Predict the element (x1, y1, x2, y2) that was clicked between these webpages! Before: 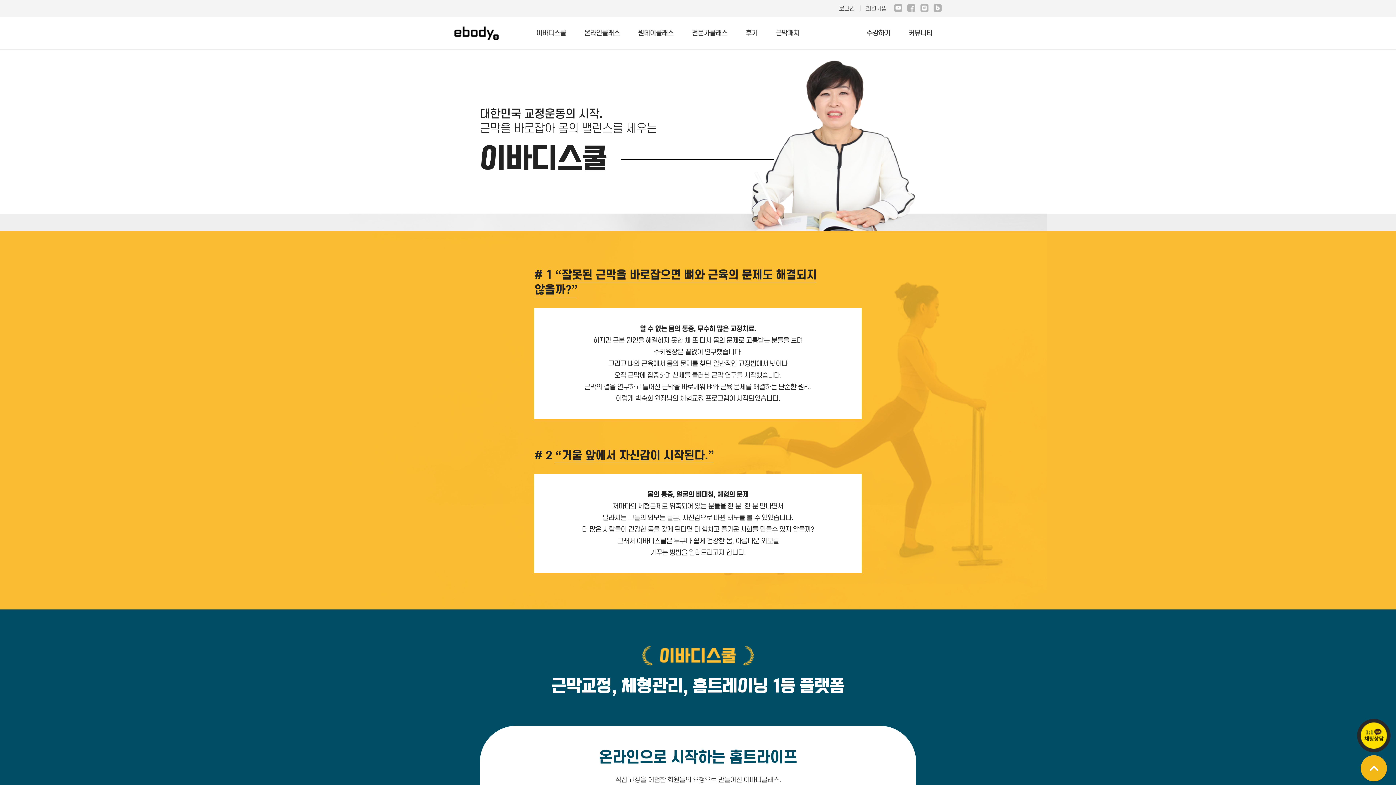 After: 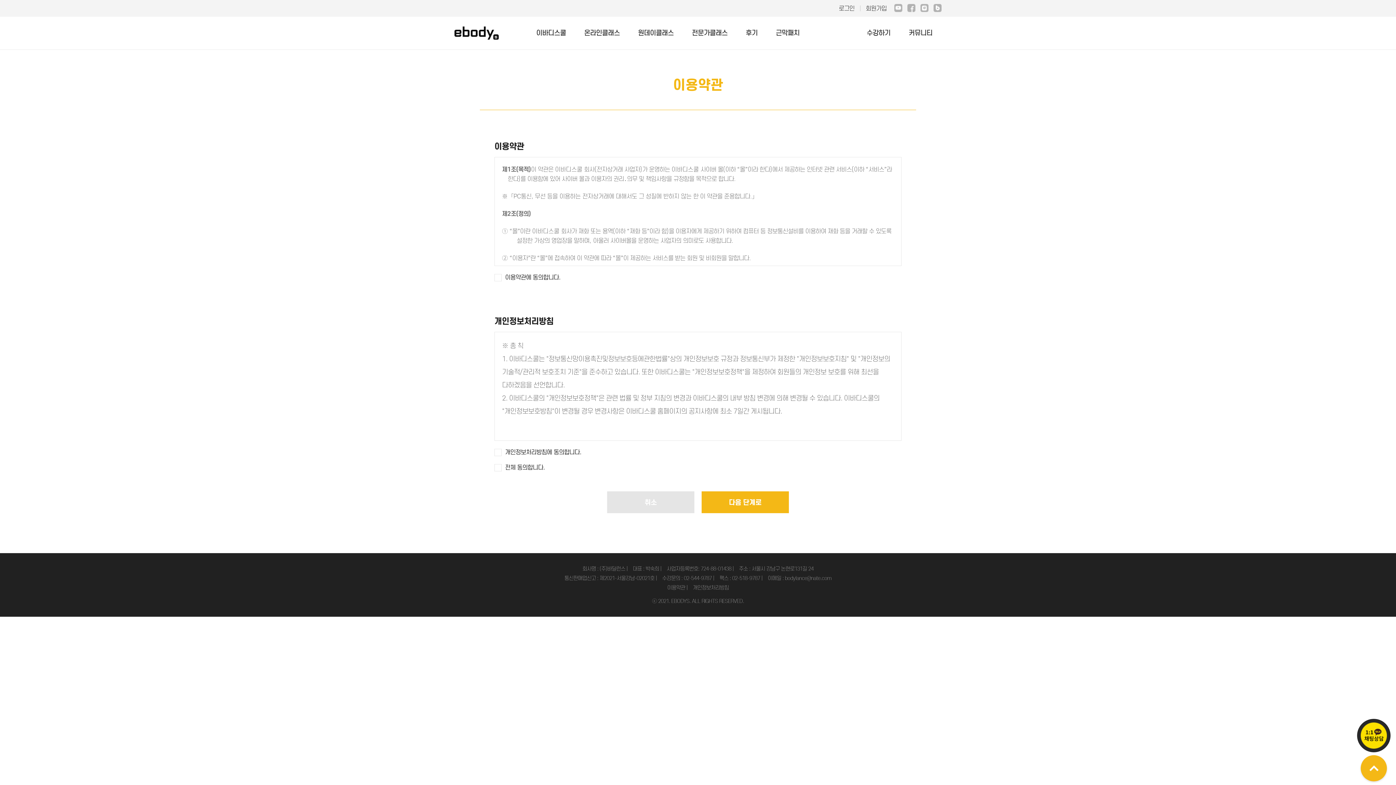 Action: bbox: (866, 4, 886, 12) label: 회원가입